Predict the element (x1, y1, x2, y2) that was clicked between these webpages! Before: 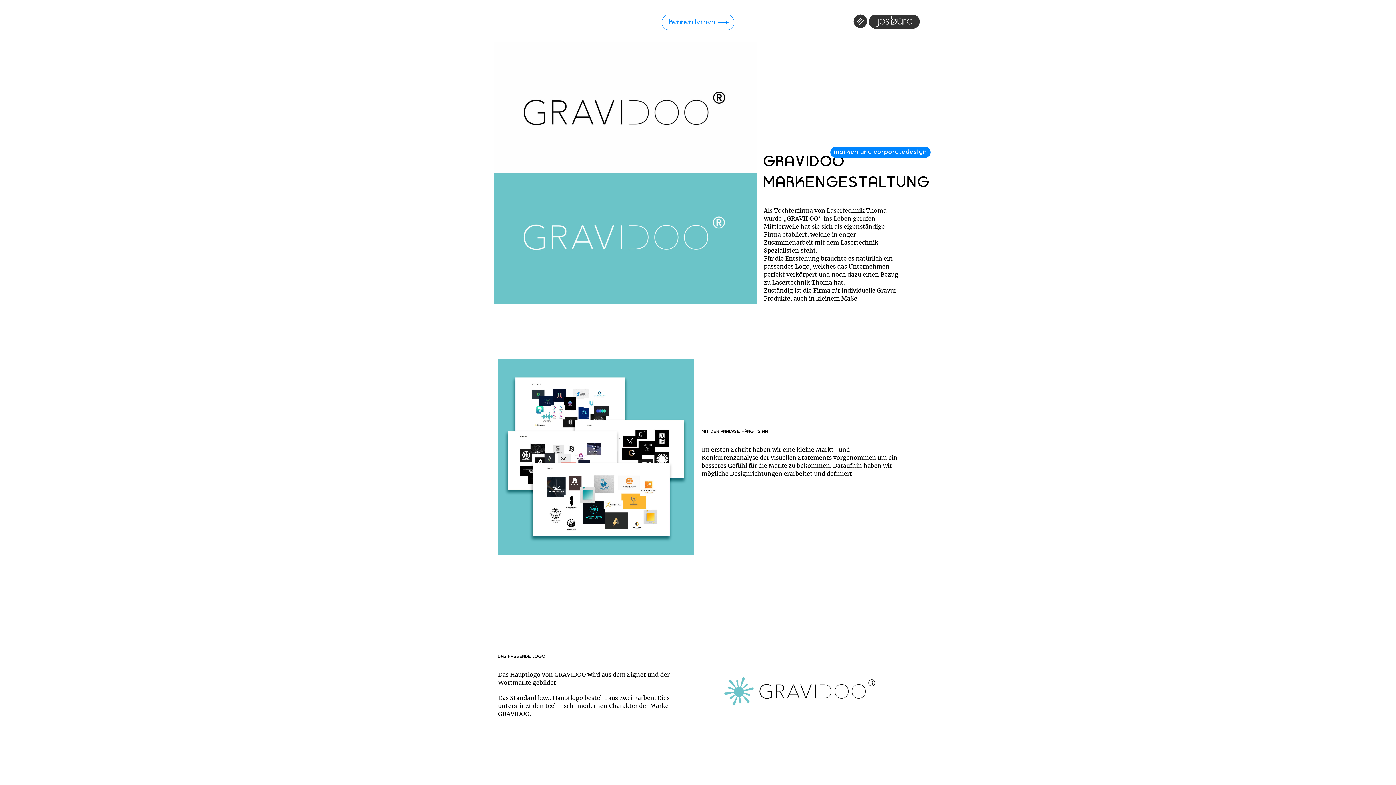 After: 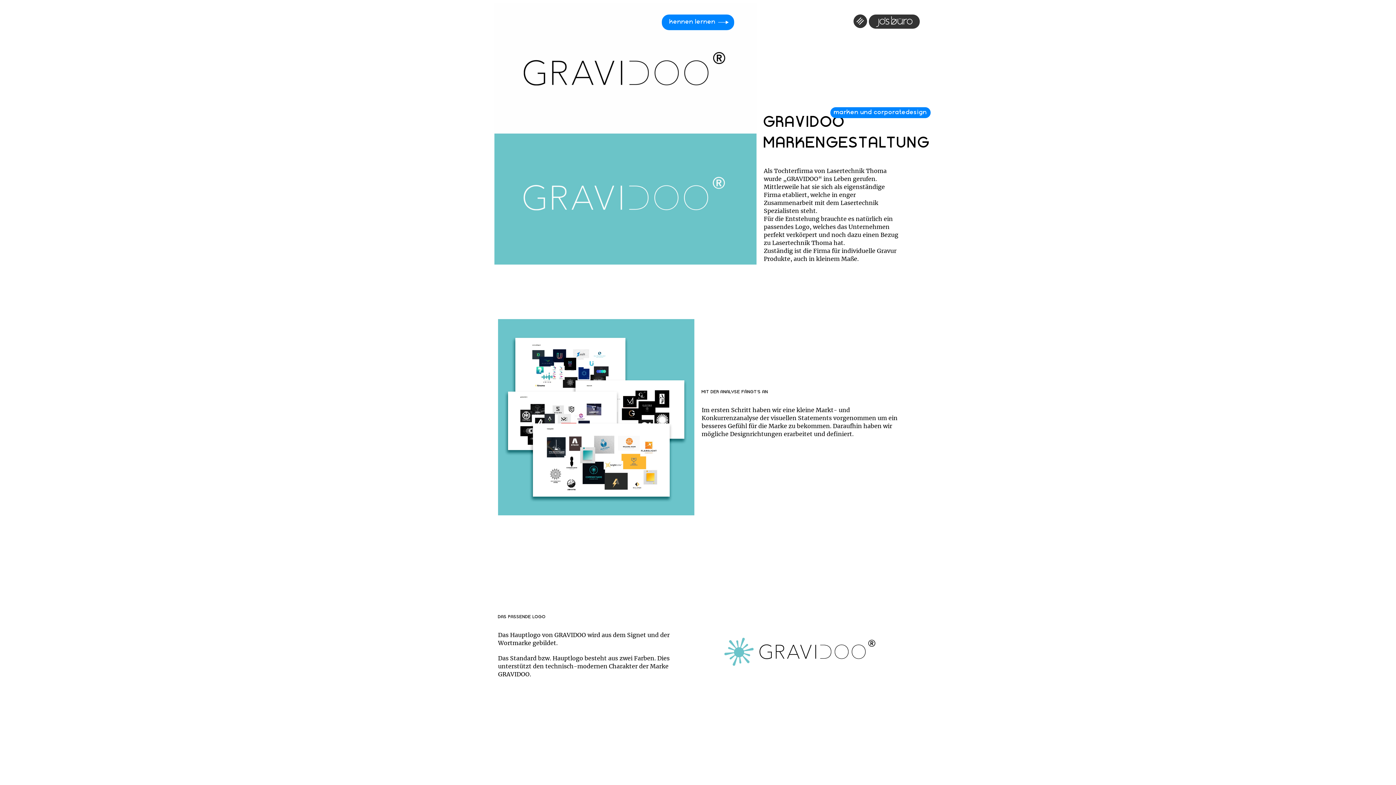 Action: bbox: (662, 14, 734, 30) label: kennen lernen